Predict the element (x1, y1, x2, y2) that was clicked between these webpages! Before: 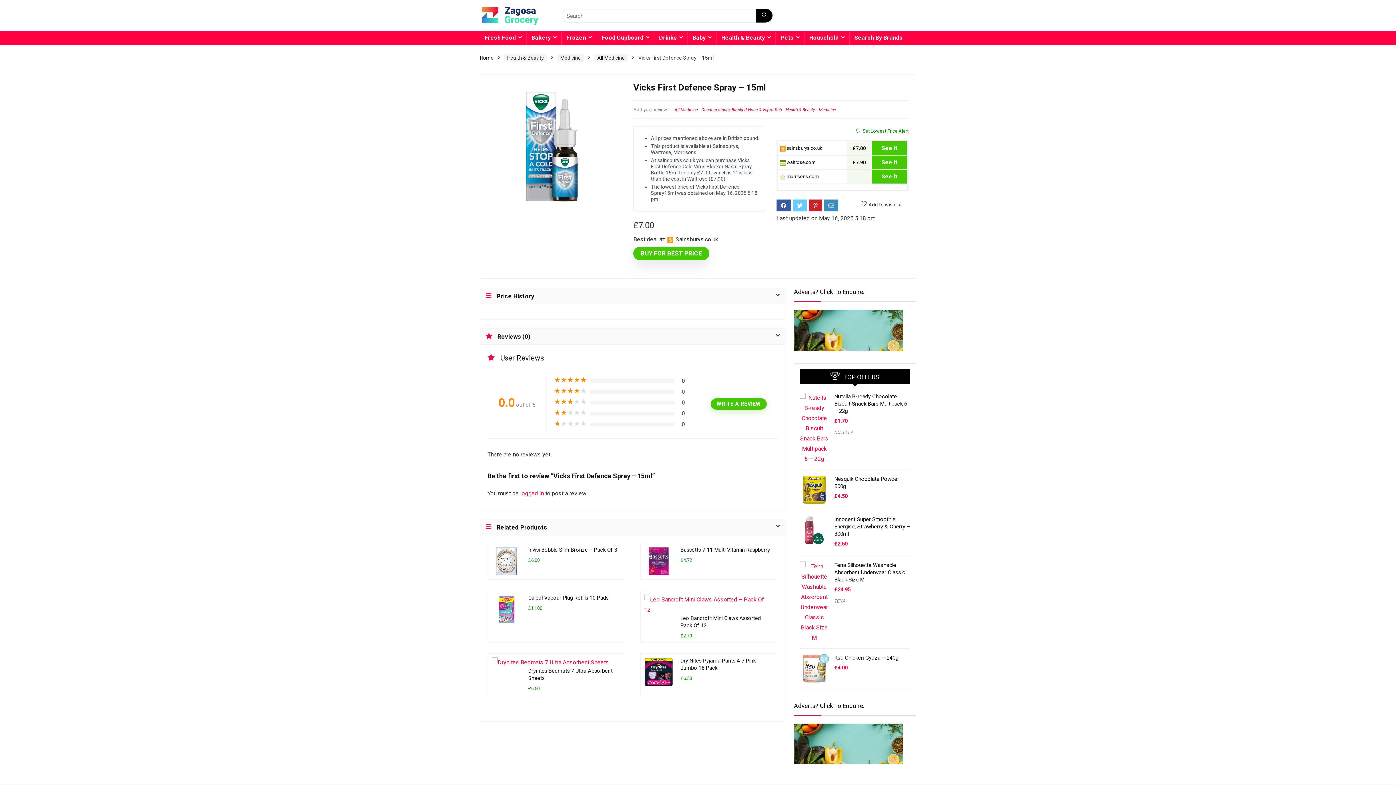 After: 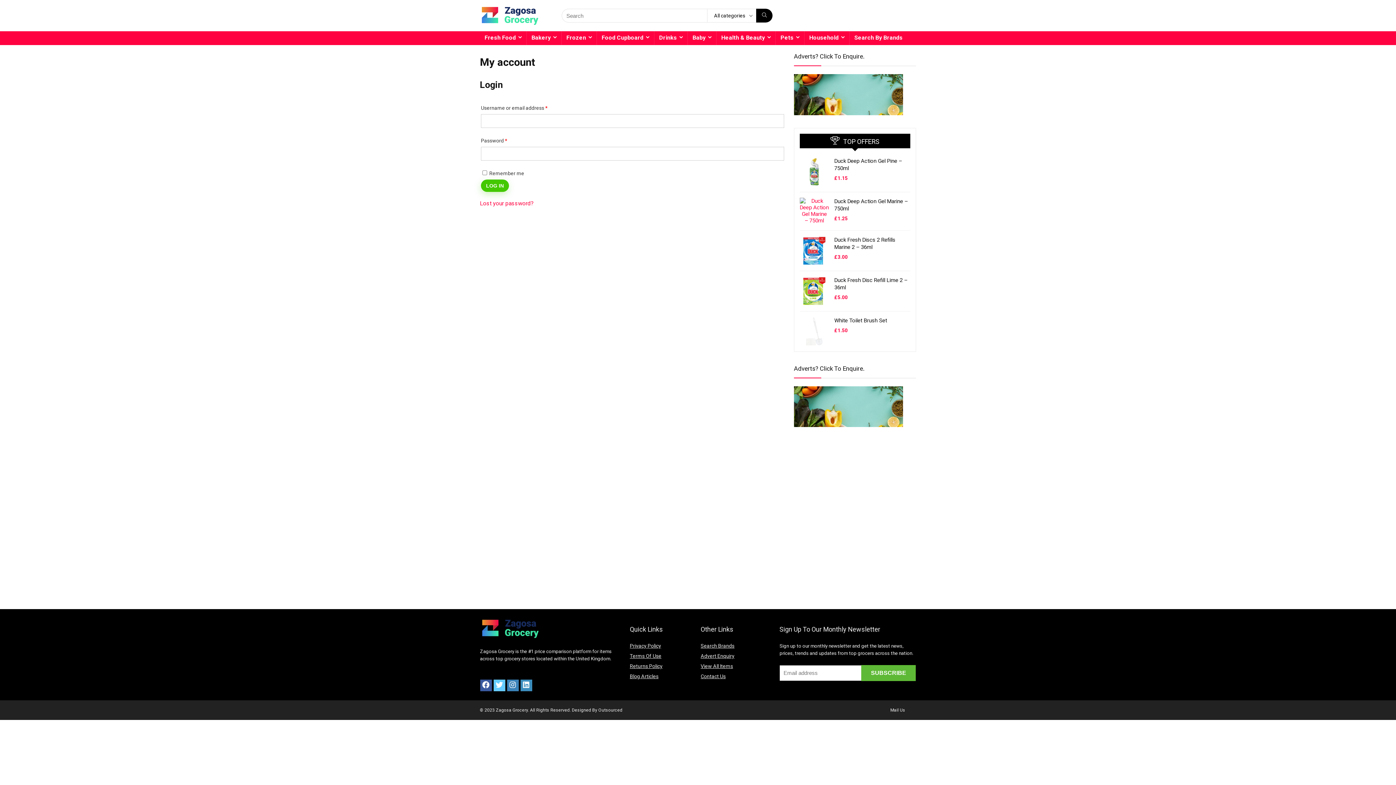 Action: bbox: (520, 490, 545, 497) label: logged in 